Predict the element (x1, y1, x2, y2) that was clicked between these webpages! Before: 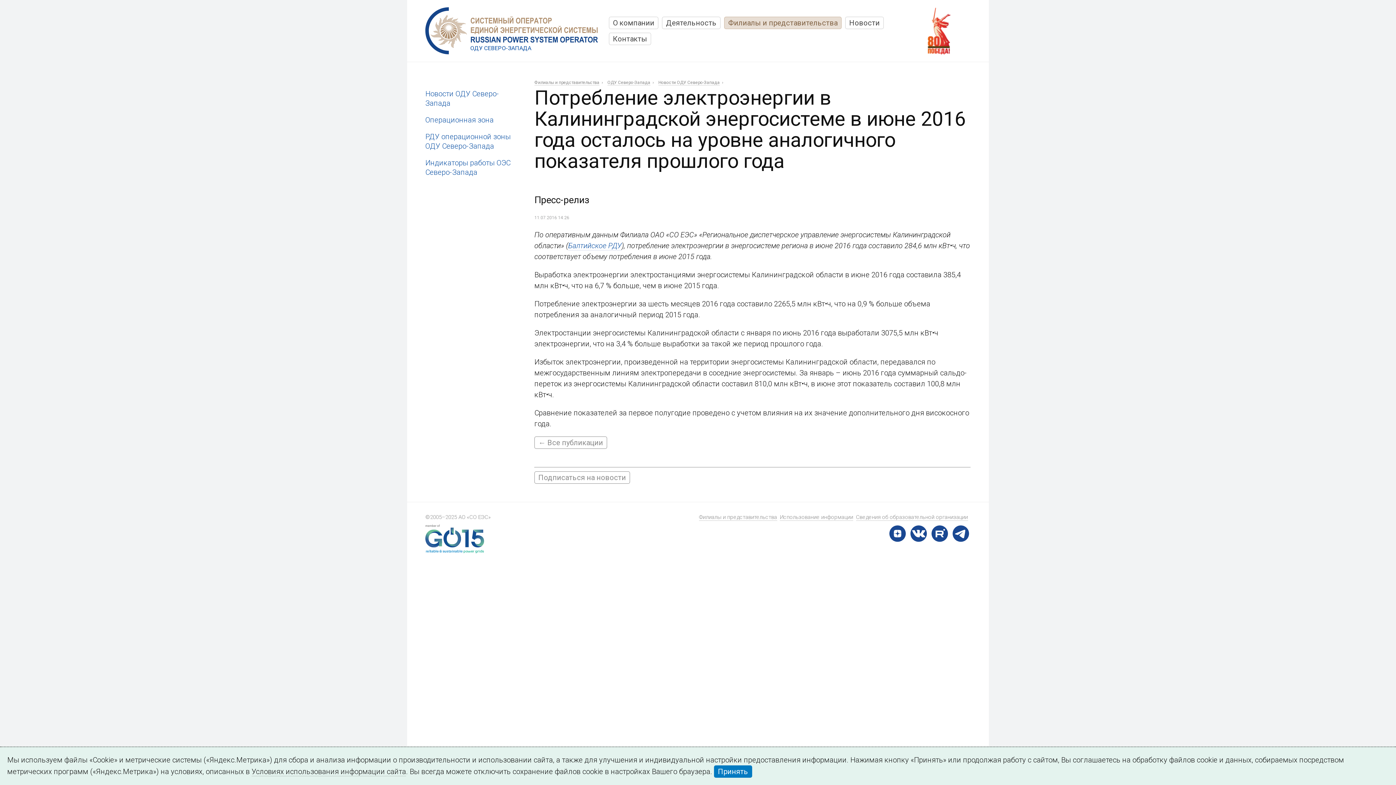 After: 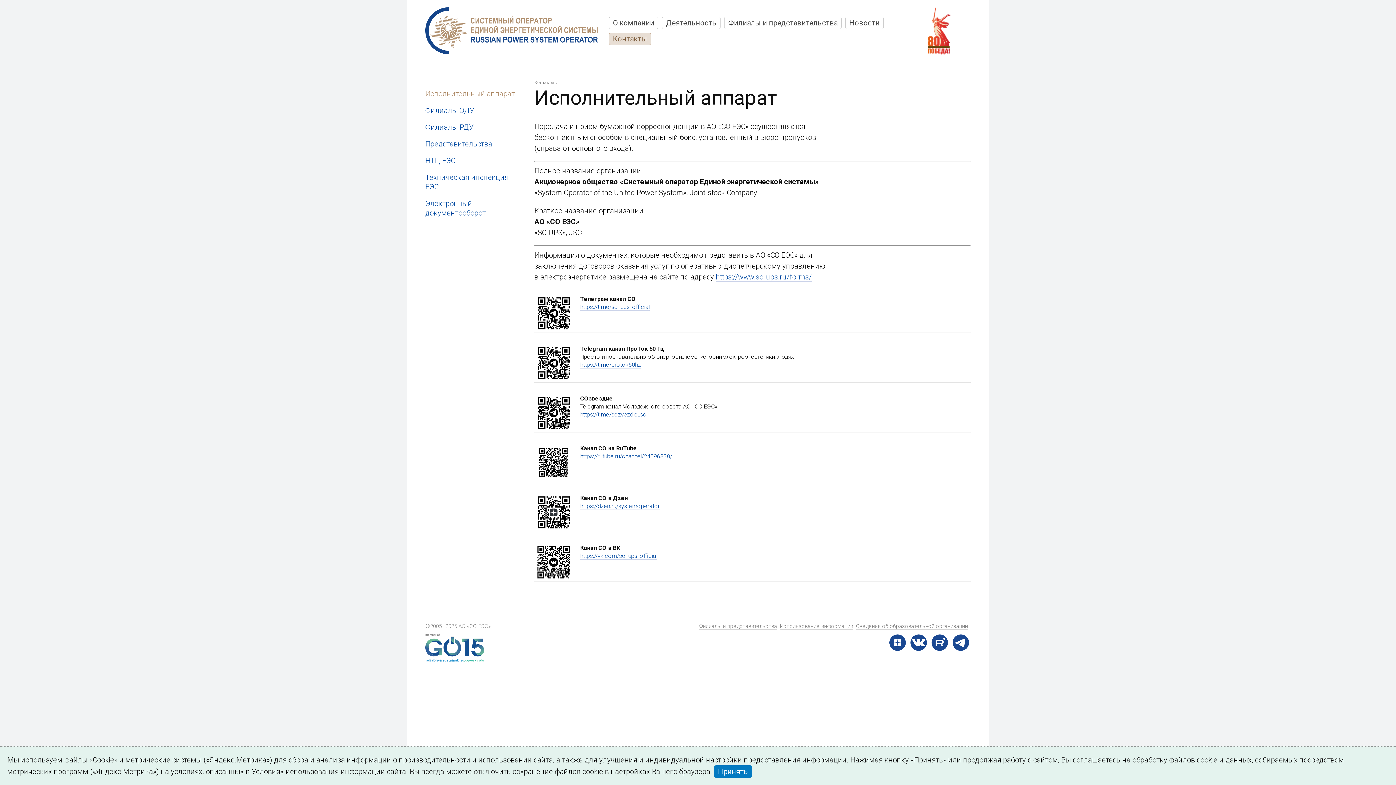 Action: label: Контакты bbox: (613, 34, 647, 43)